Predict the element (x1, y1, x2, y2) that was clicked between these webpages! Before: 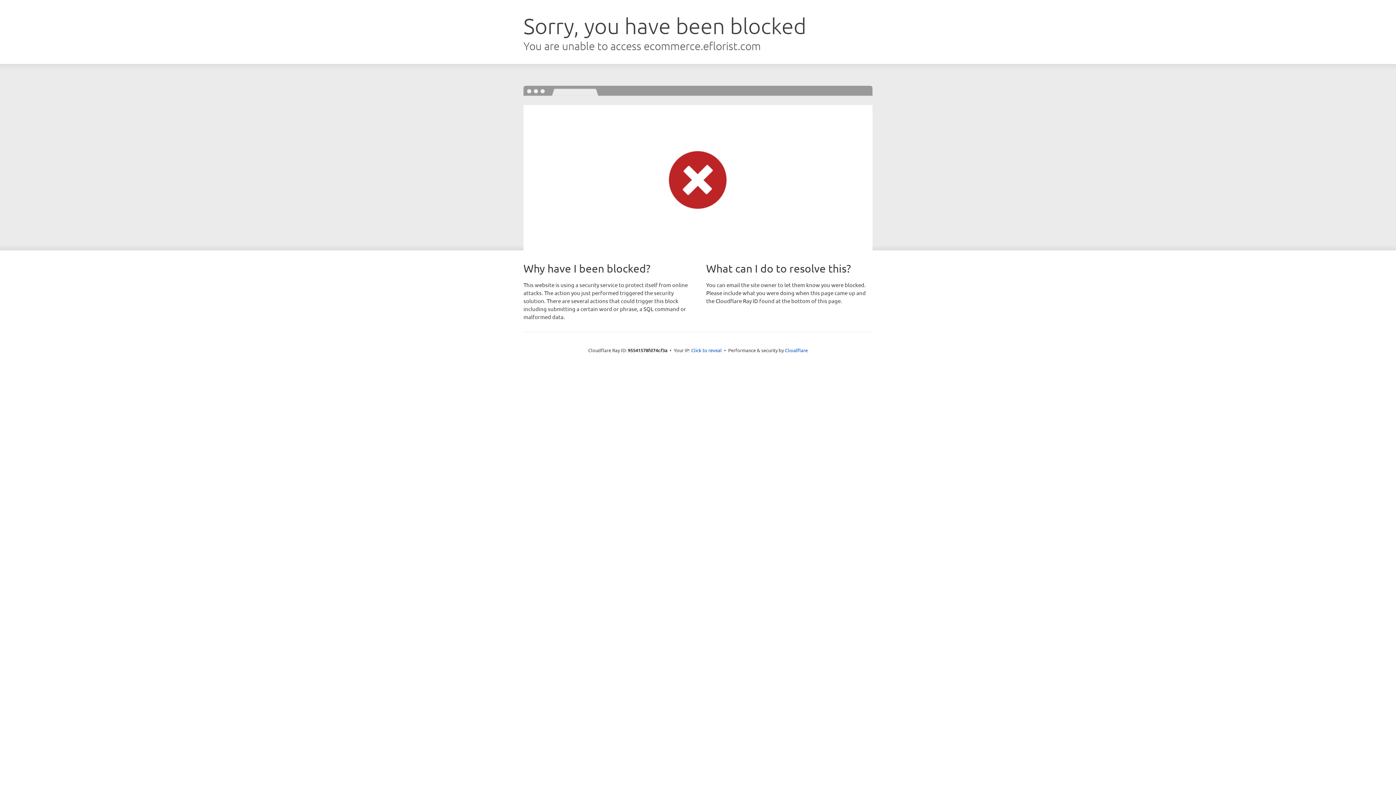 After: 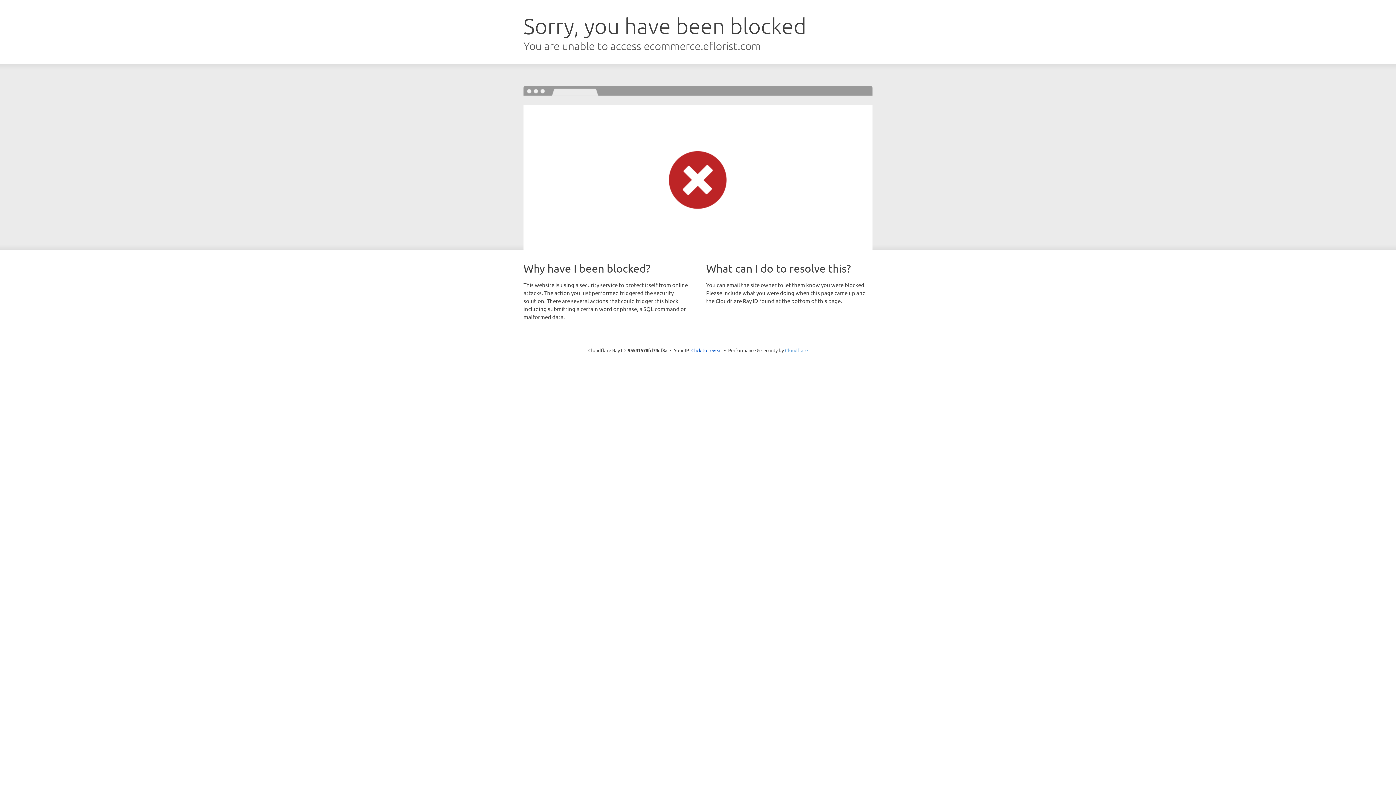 Action: label: Cloudflare bbox: (785, 347, 808, 353)